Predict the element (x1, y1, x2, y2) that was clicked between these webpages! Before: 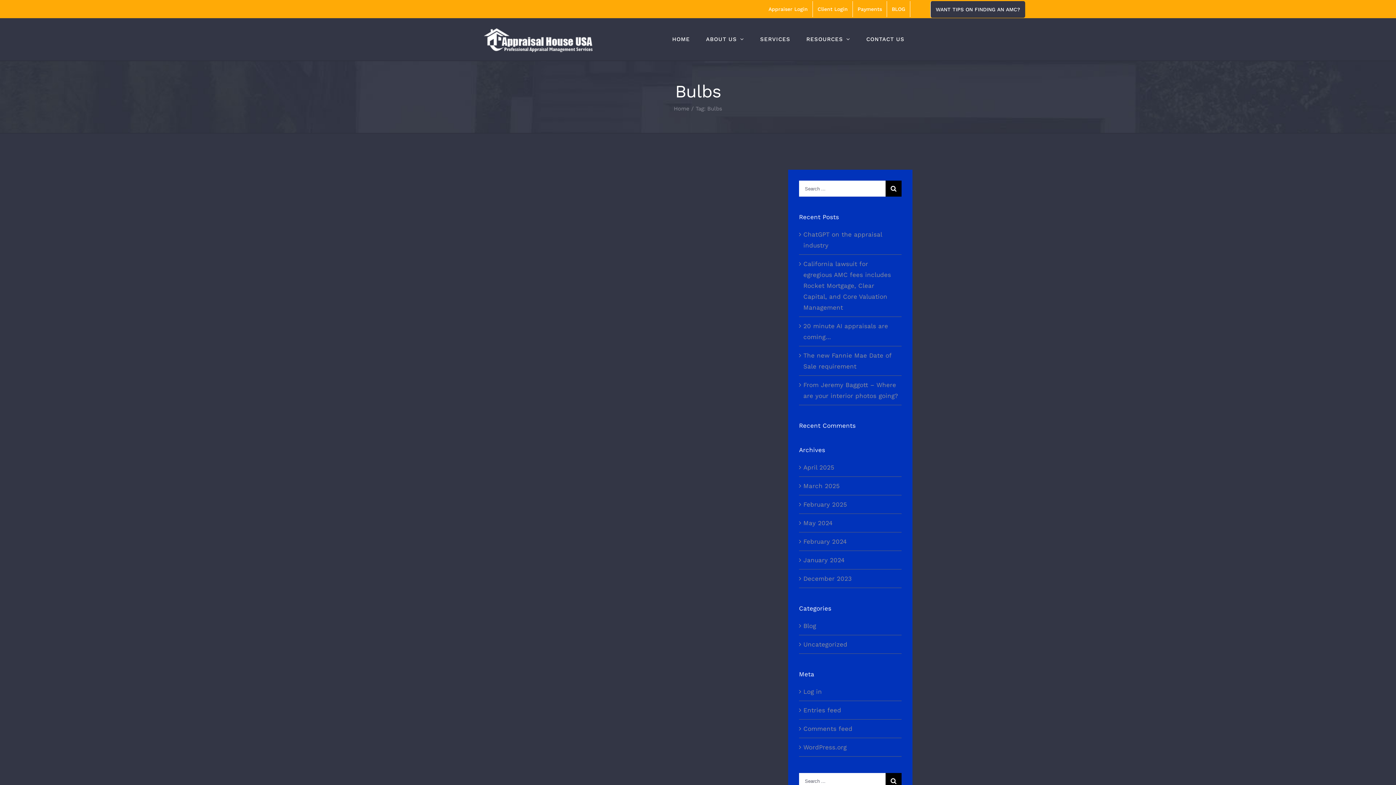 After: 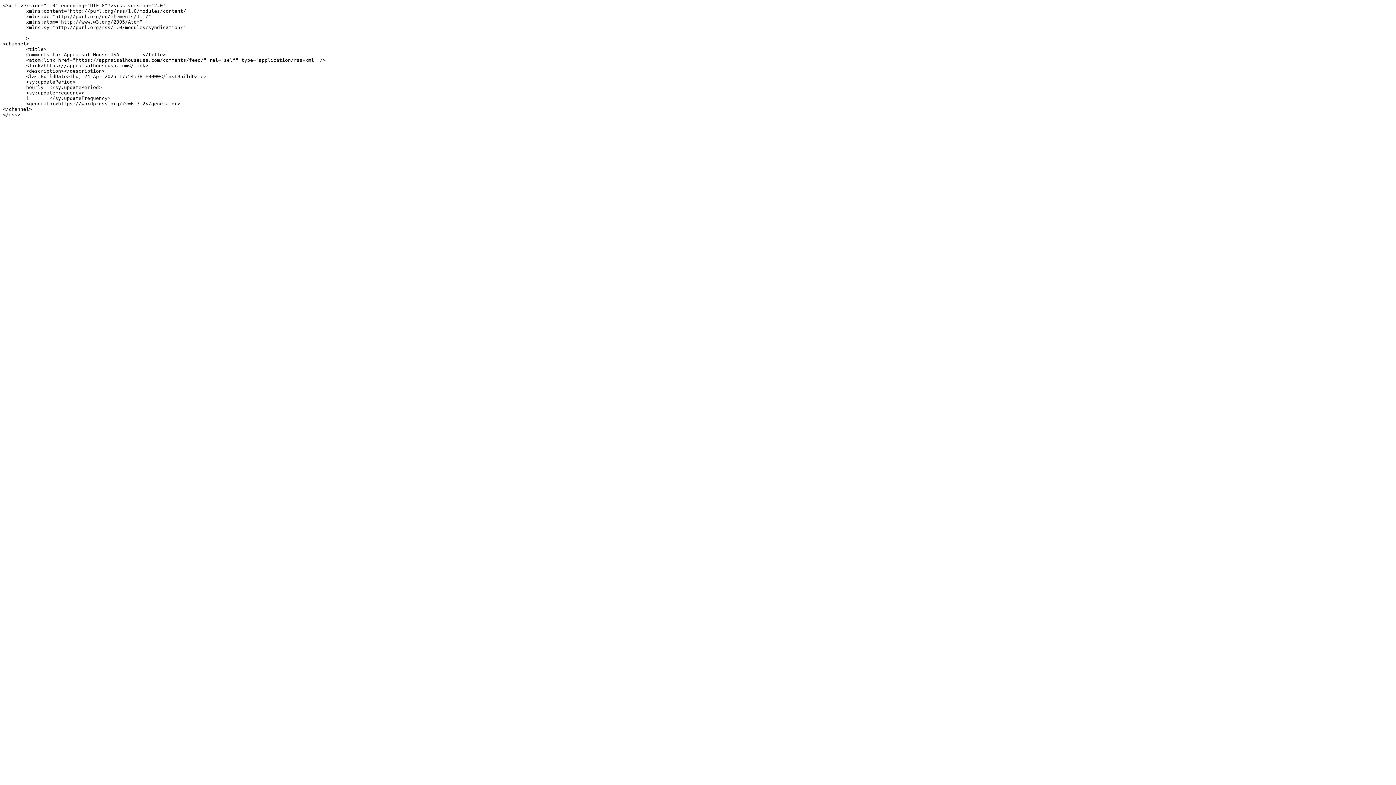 Action: label: Comments feed bbox: (803, 725, 852, 732)